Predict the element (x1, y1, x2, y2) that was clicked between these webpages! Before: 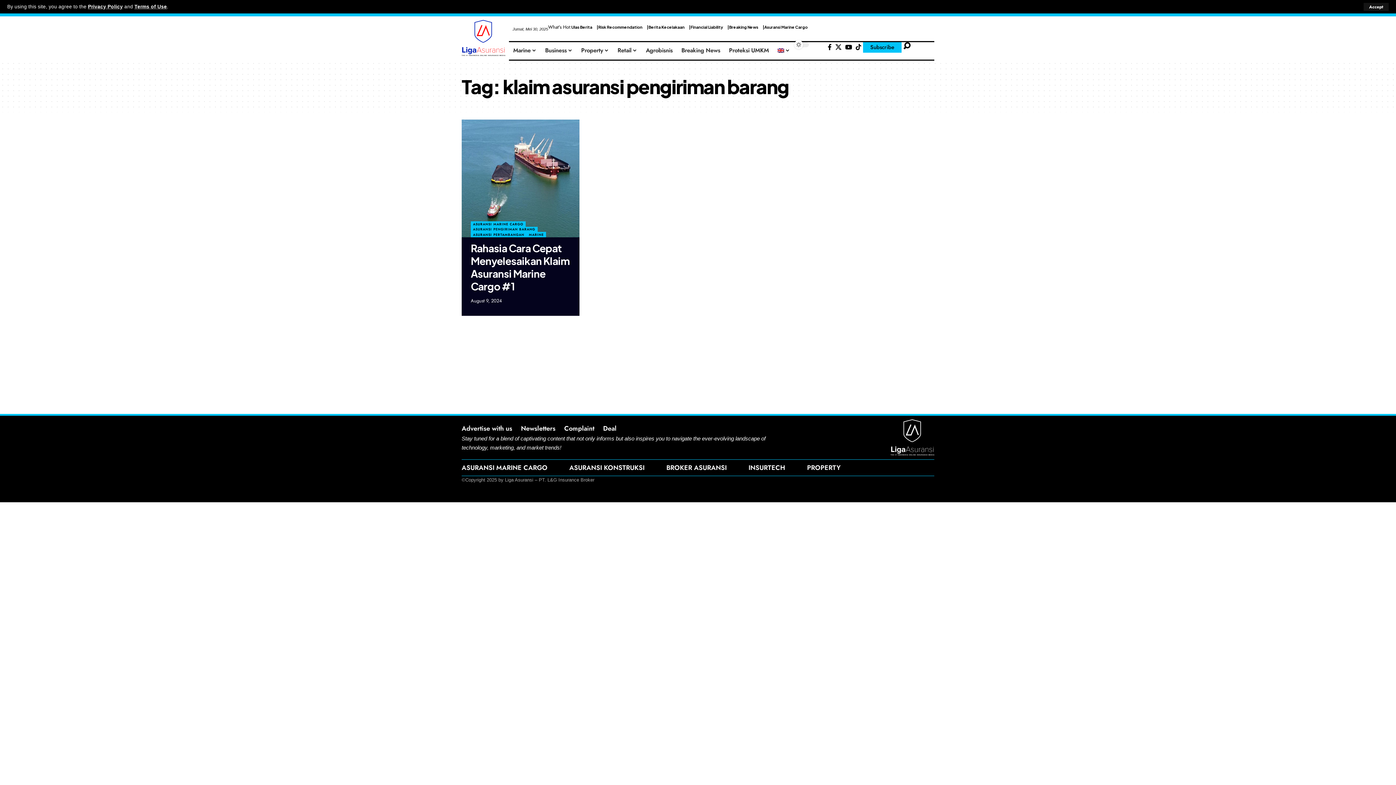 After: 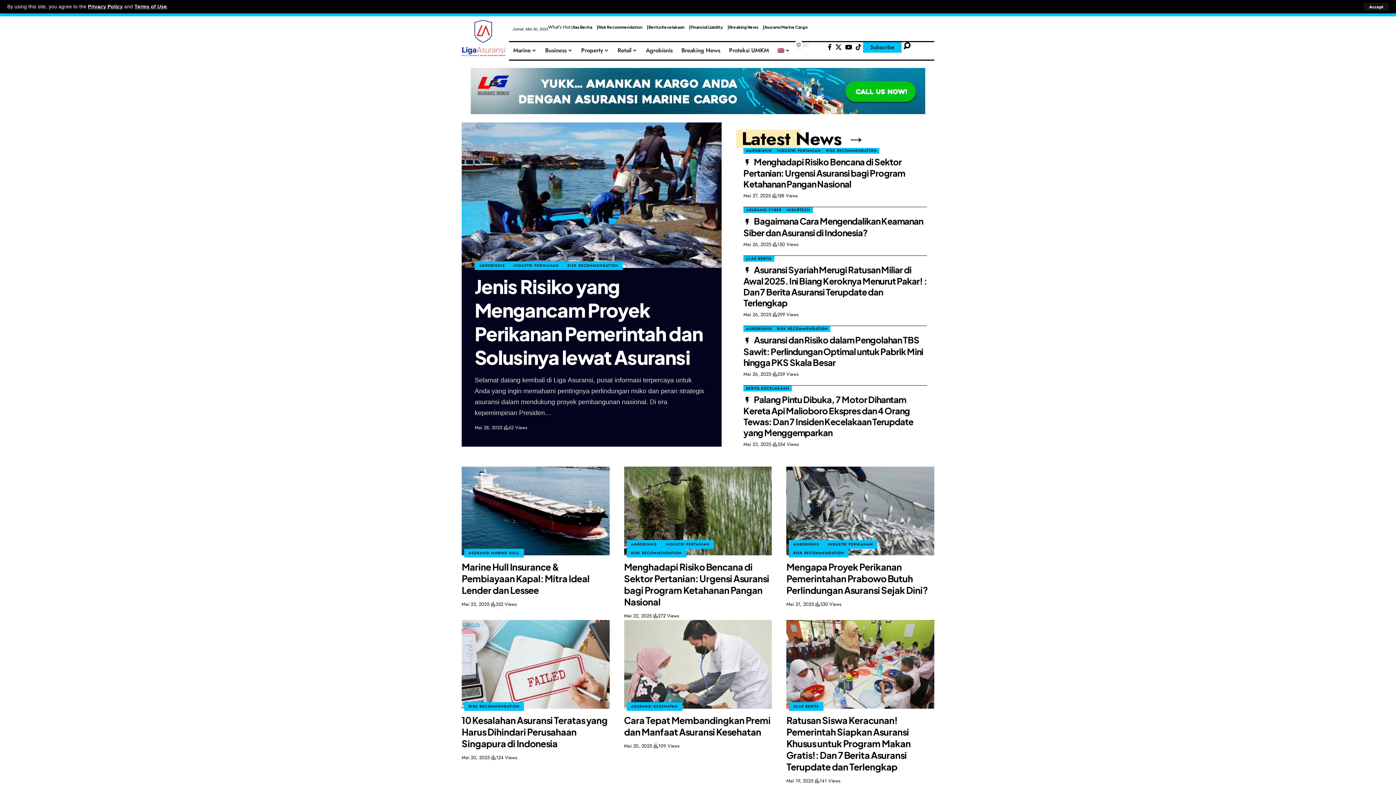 Action: bbox: (461, 34, 505, 41)